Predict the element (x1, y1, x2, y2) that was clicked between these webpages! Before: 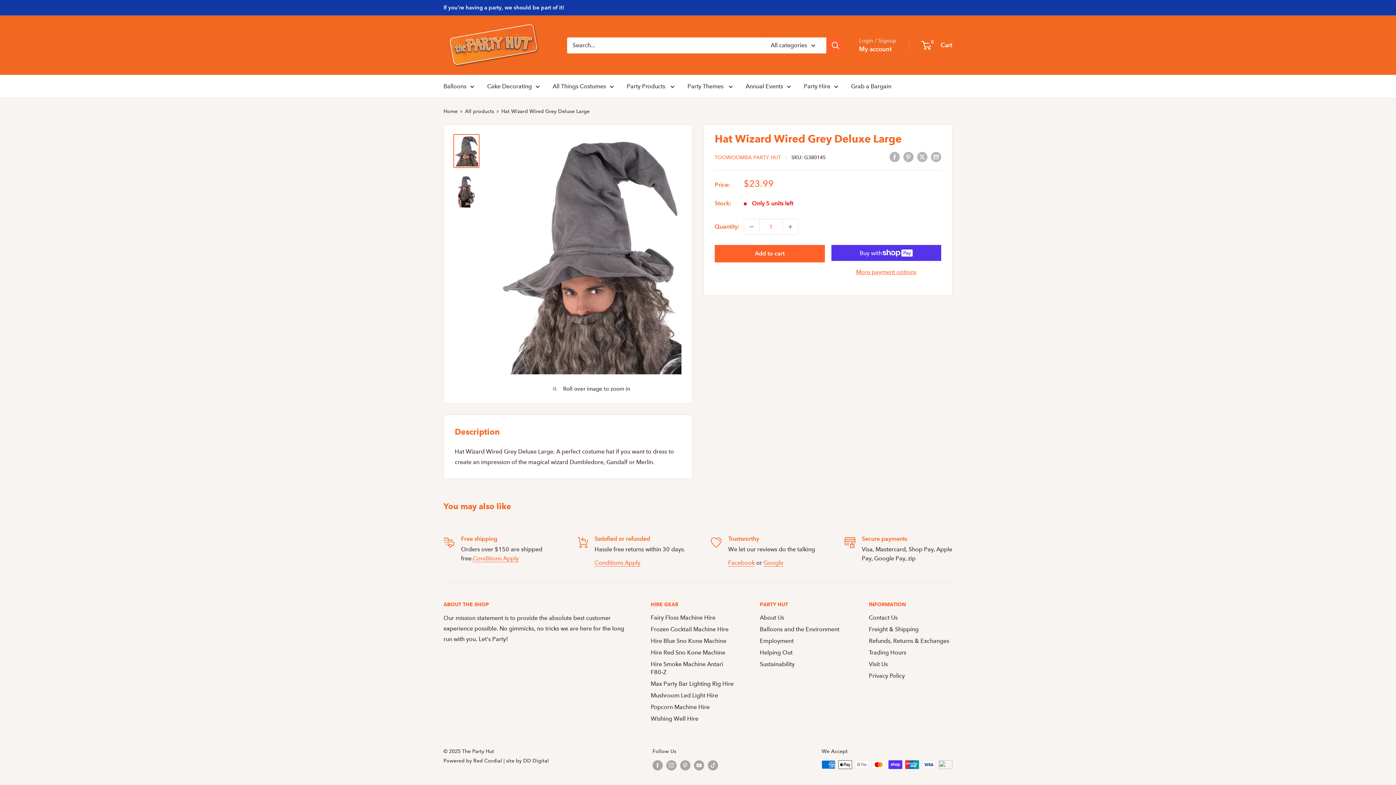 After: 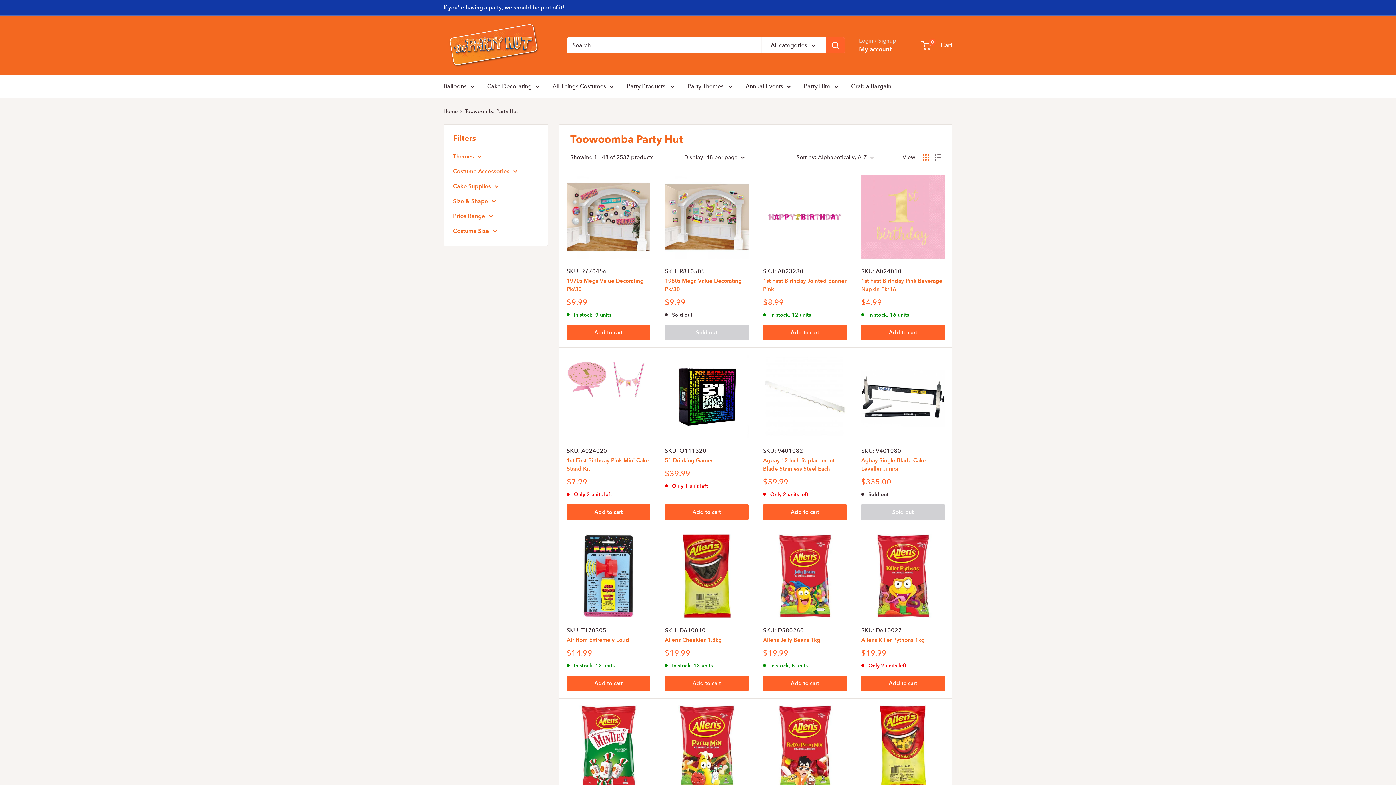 Action: bbox: (714, 154, 781, 160) label: TOOWOOMBA PARTY HUT